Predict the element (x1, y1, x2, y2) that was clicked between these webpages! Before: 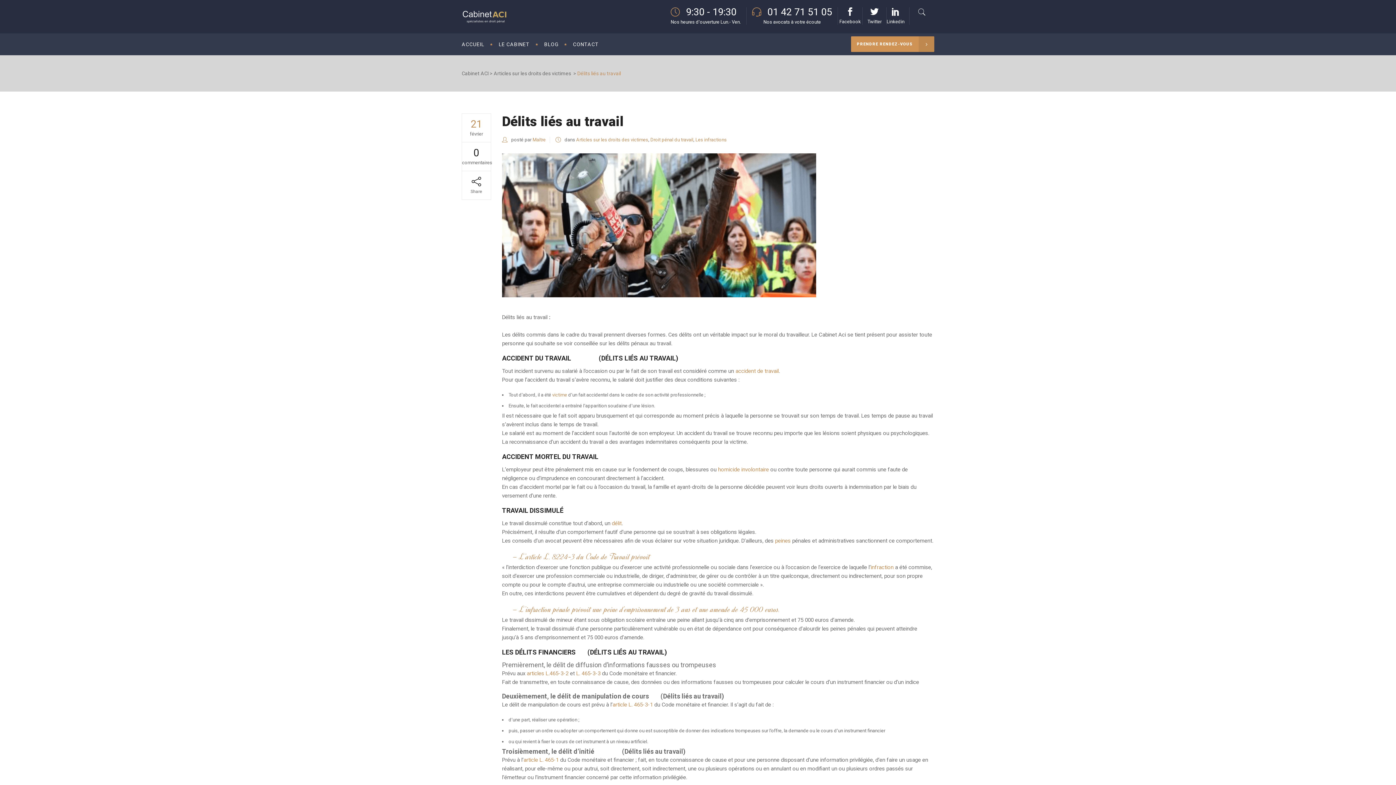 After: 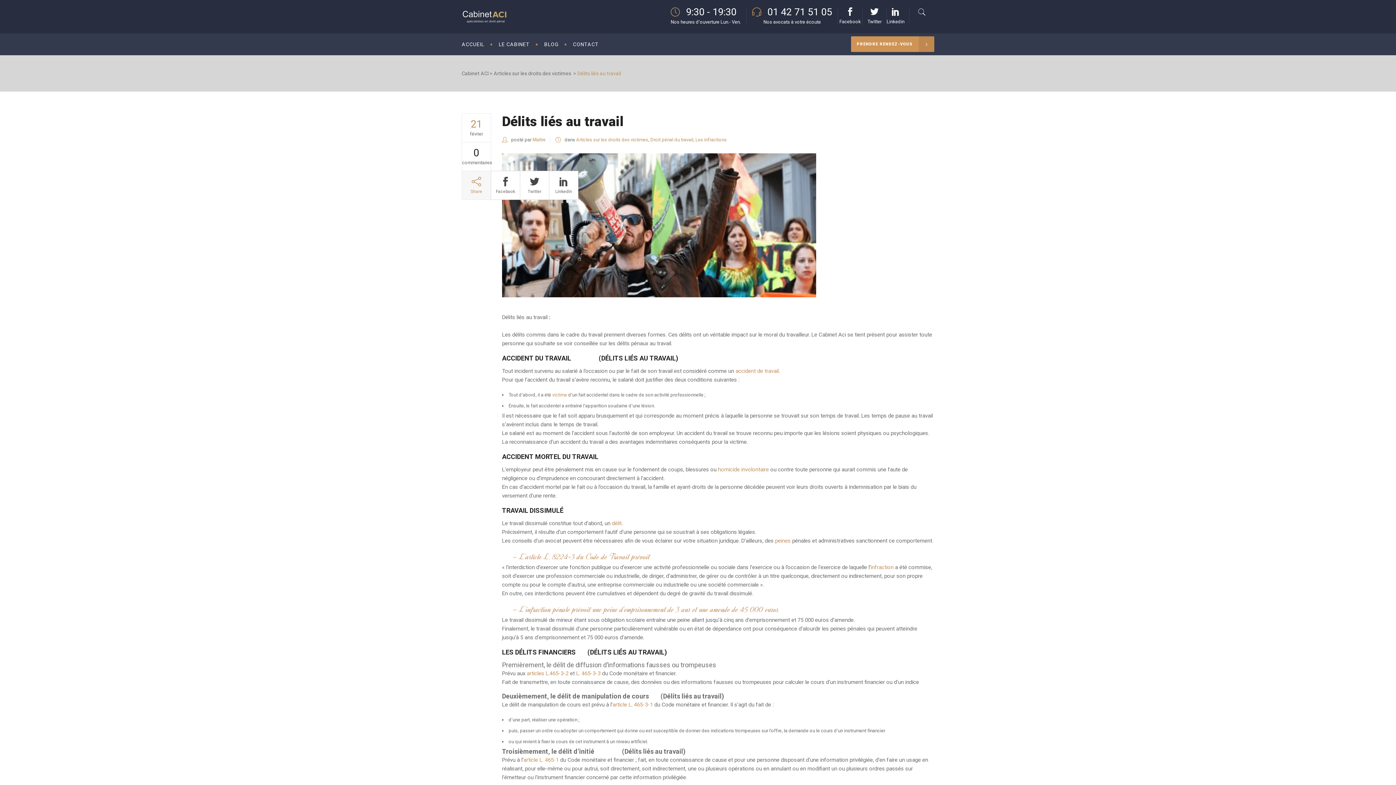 Action: bbox: (462, 175, 490, 195) label: Share